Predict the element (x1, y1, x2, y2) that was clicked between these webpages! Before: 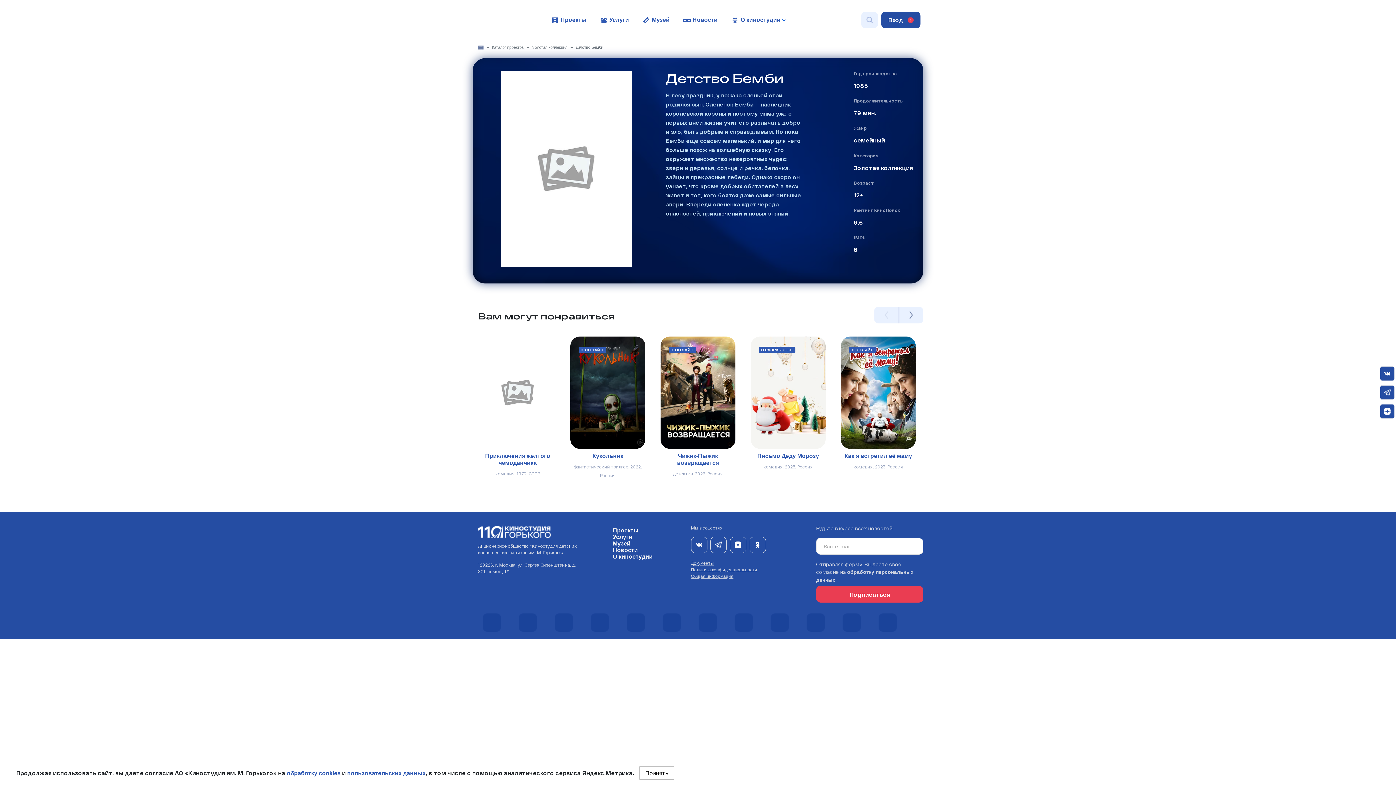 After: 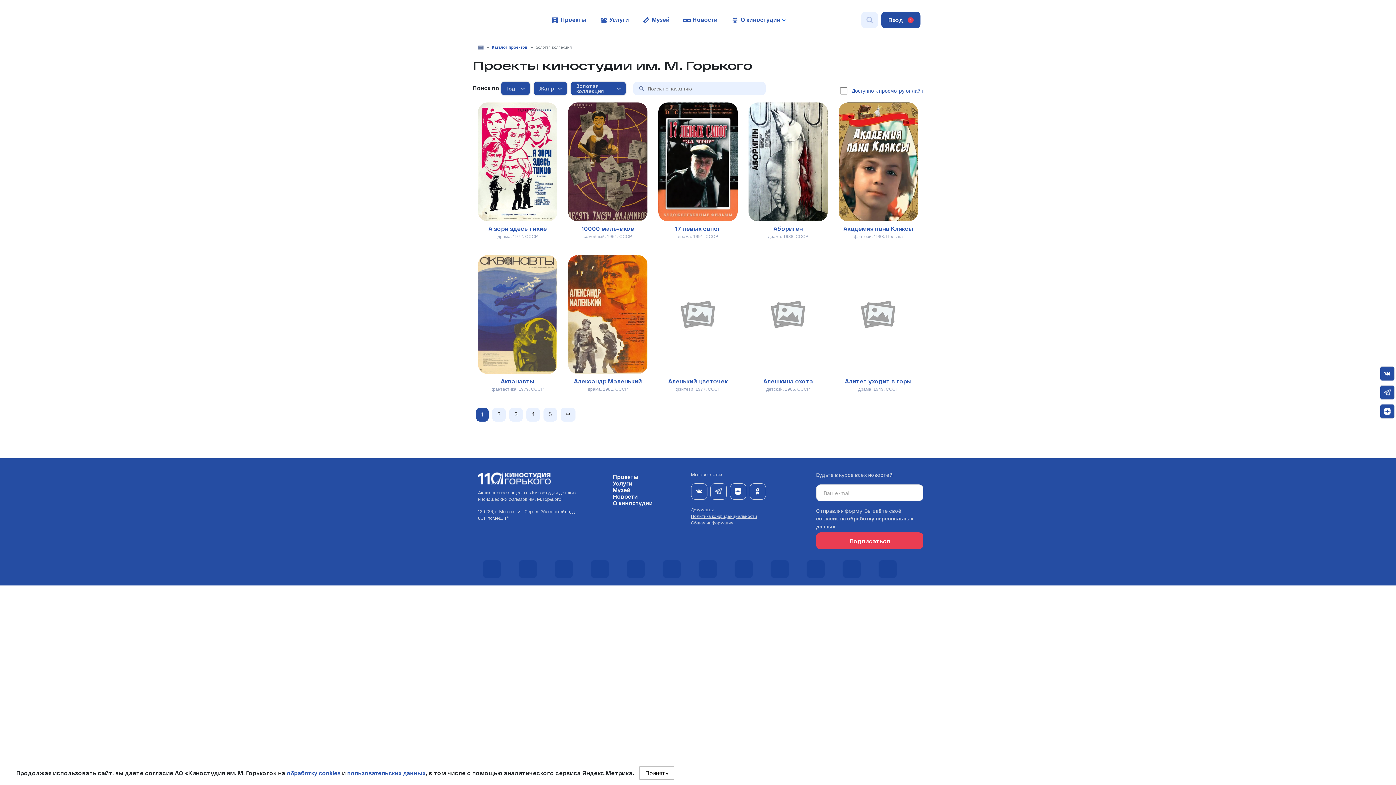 Action: label: Золотая коллекция bbox: (532, 45, 567, 49)